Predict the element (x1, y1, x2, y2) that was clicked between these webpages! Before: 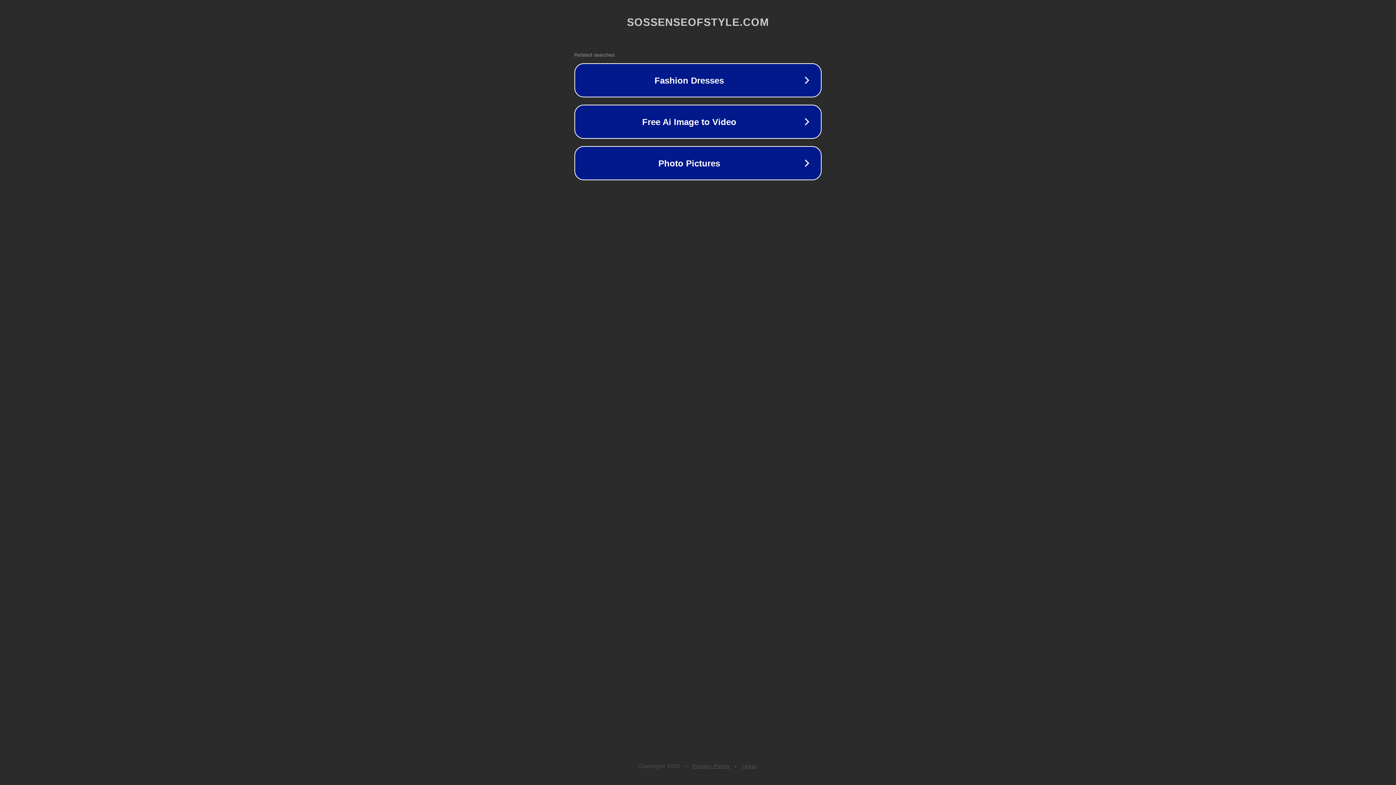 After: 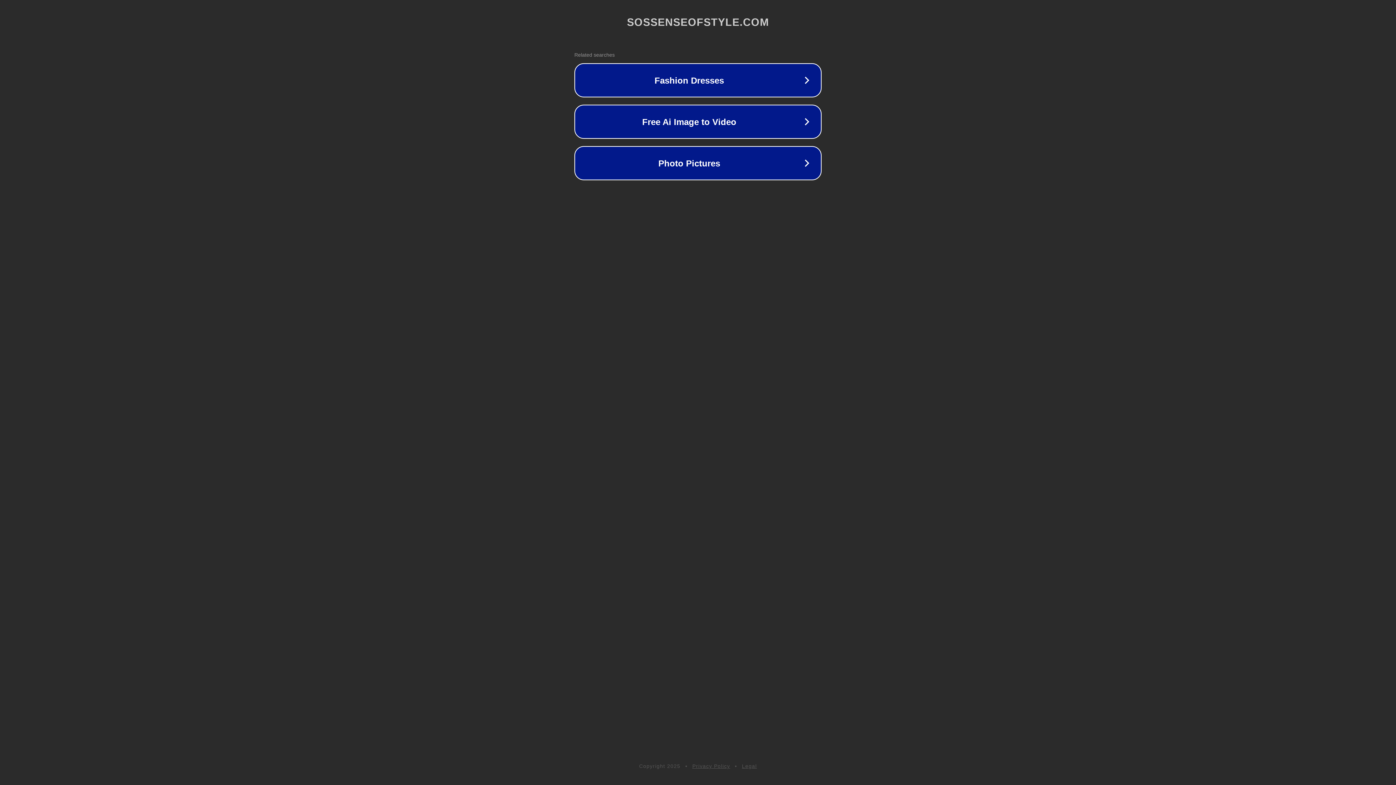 Action: bbox: (742, 763, 757, 769) label: Legal